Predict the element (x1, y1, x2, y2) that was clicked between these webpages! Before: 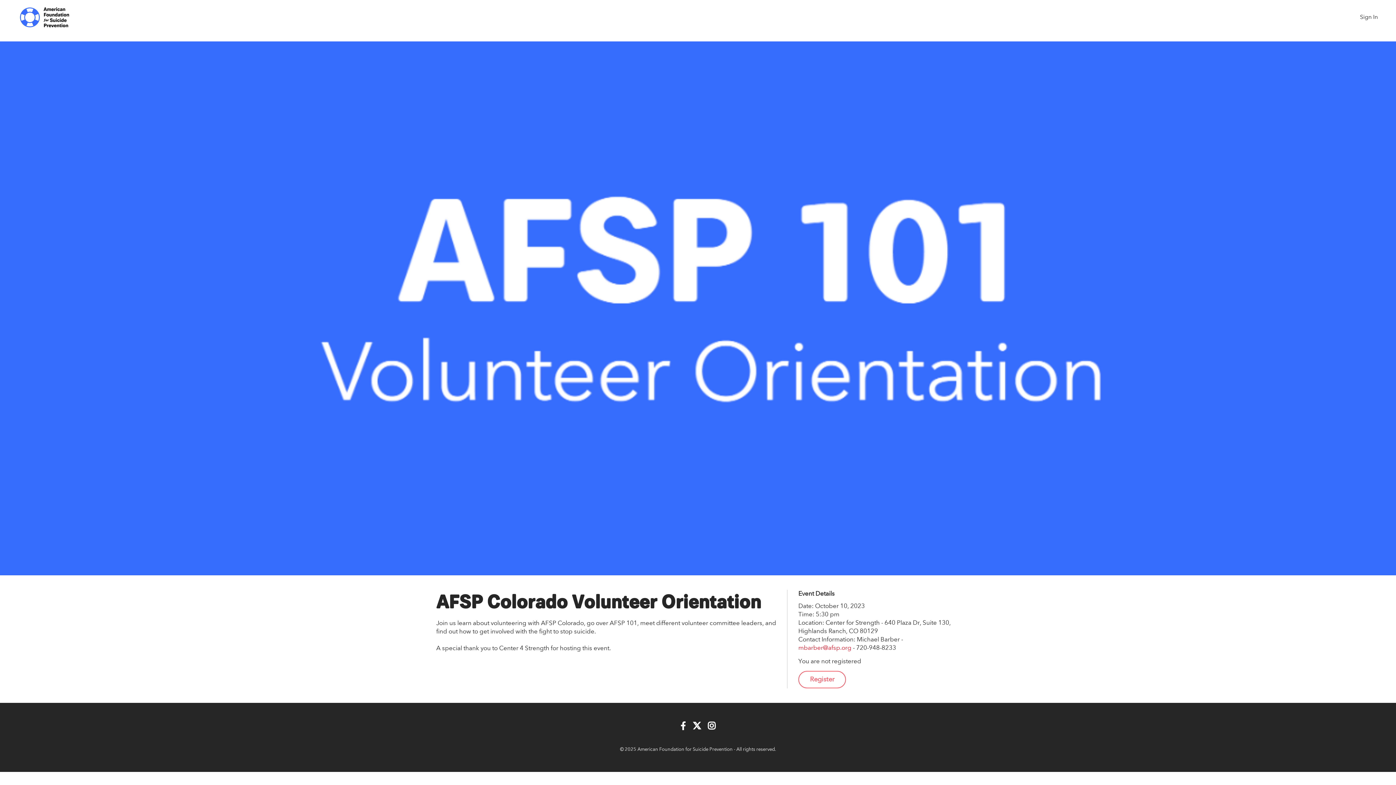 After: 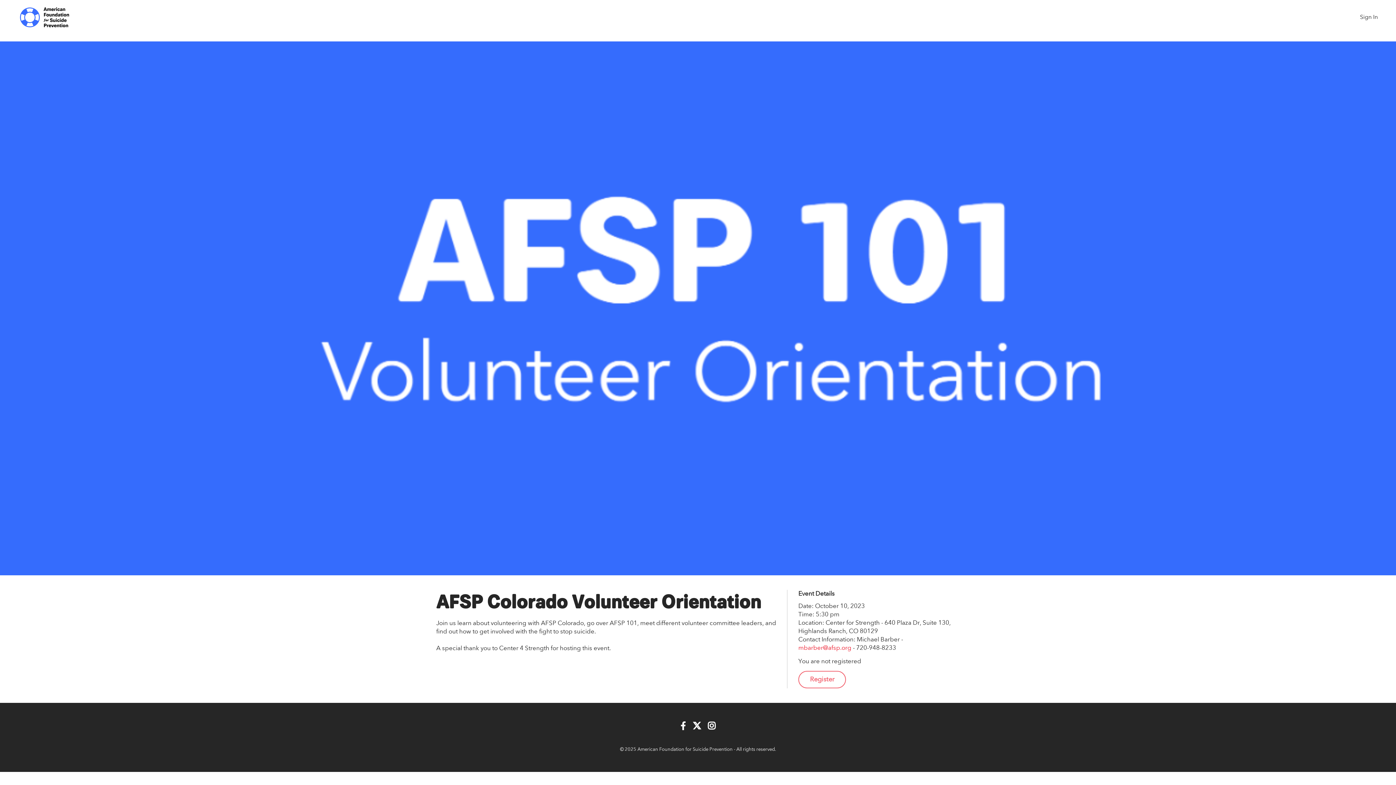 Action: bbox: (692, 723, 701, 729) label: Twitter